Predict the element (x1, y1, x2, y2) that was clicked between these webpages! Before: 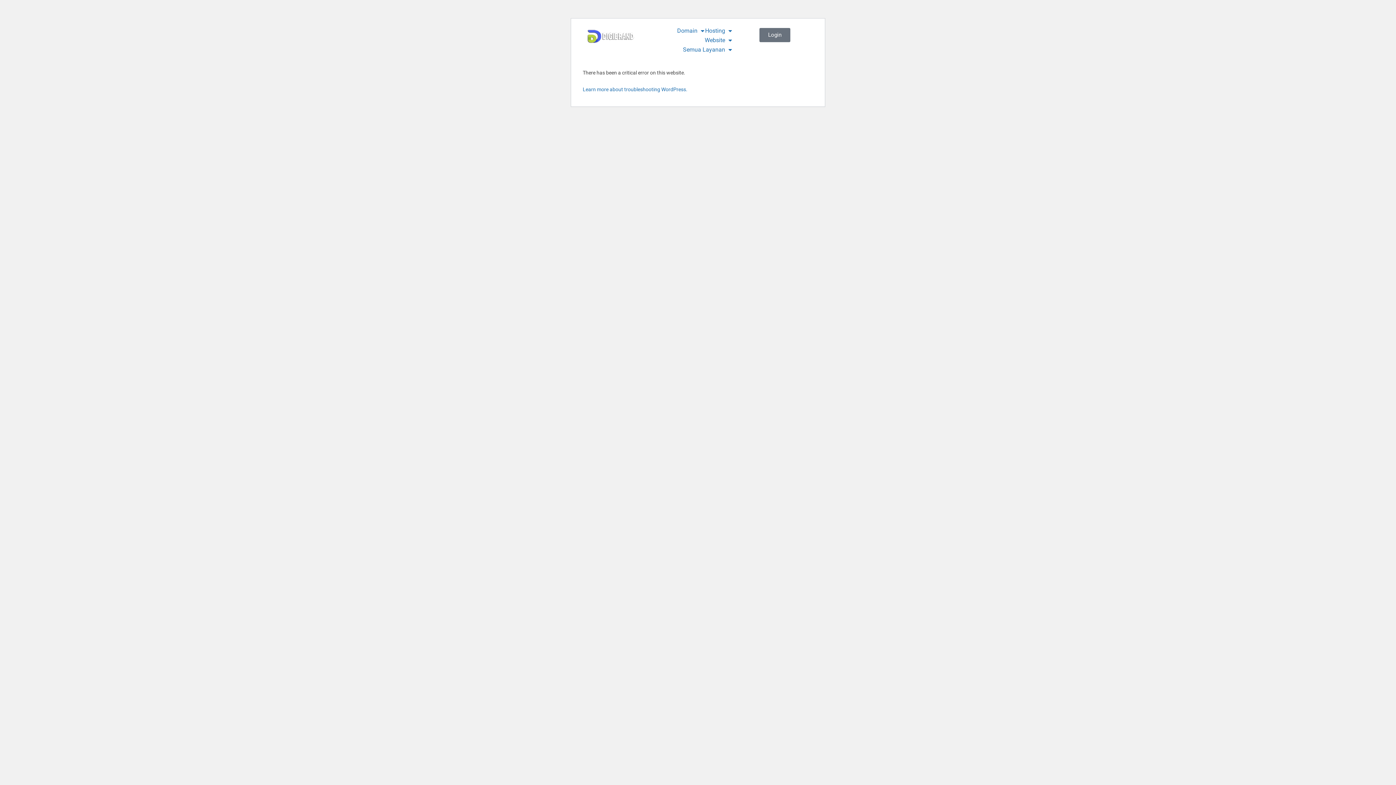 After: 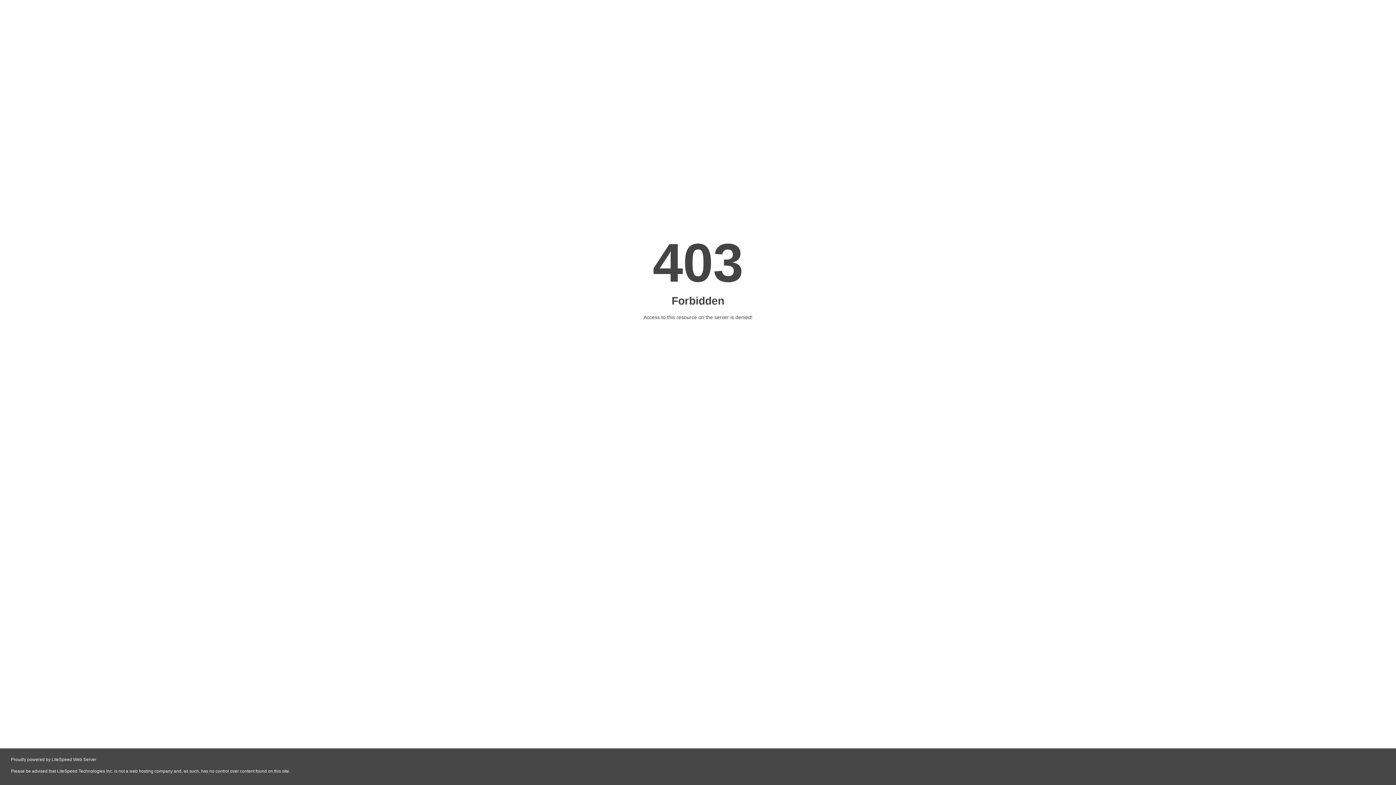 Action: label: Login bbox: (759, 28, 790, 42)